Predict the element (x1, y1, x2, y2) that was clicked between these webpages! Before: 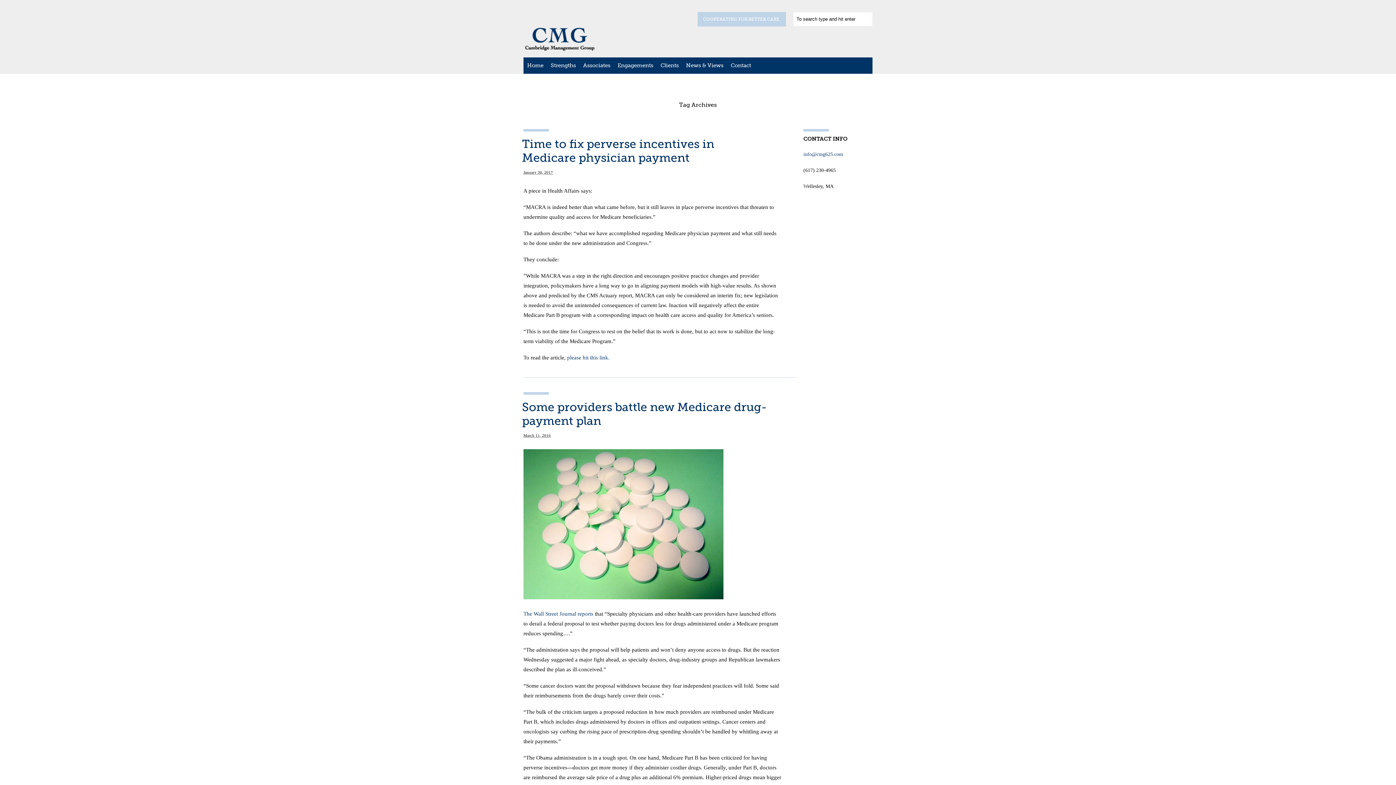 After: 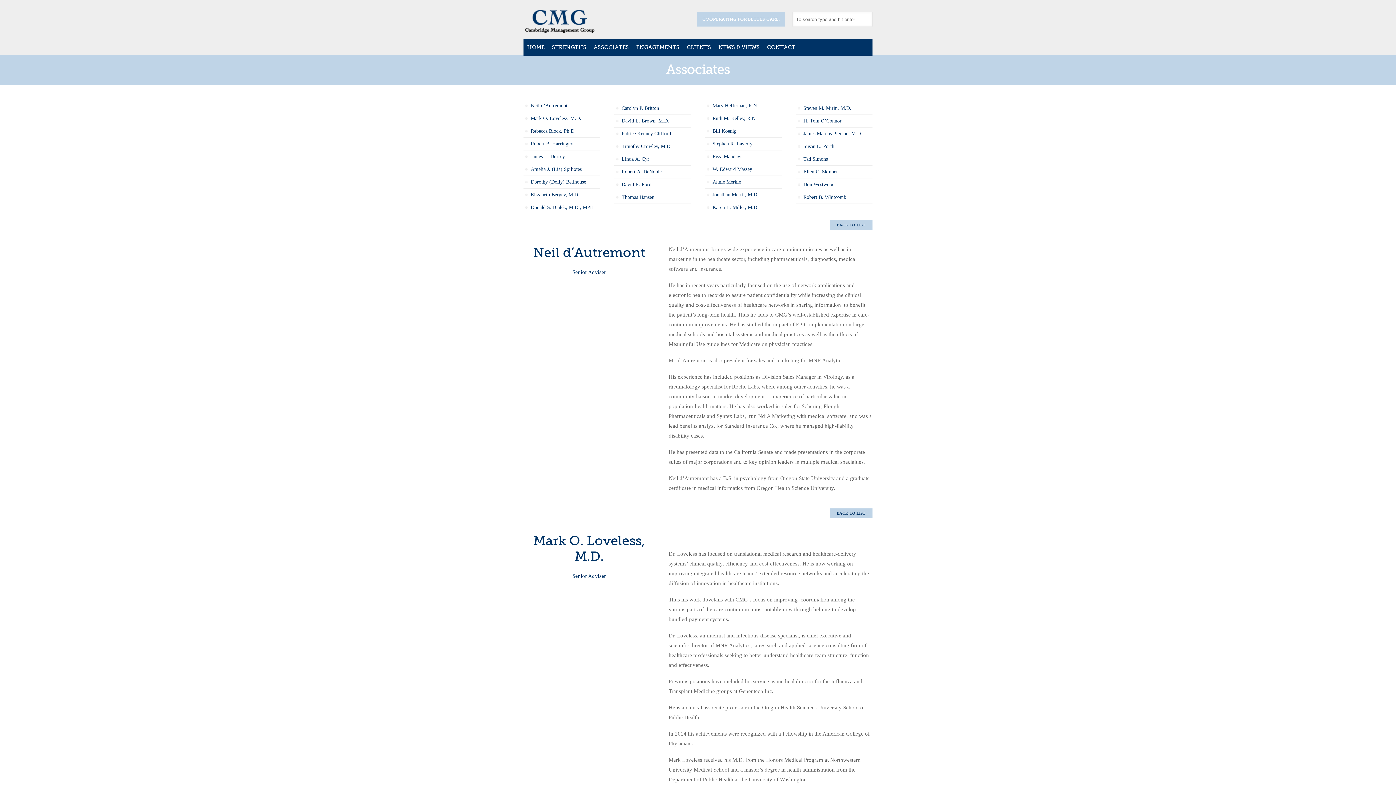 Action: label: Associates bbox: (579, 57, 614, 73)